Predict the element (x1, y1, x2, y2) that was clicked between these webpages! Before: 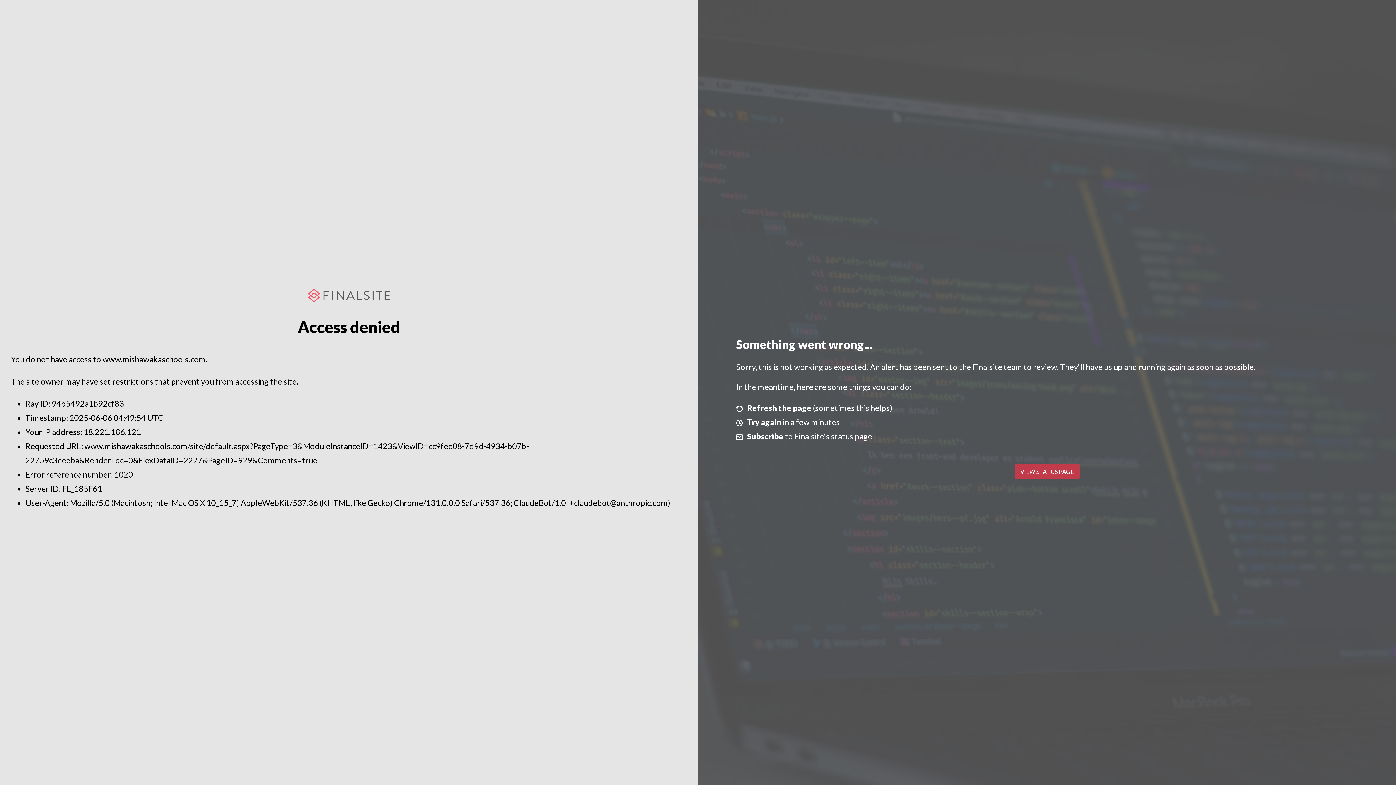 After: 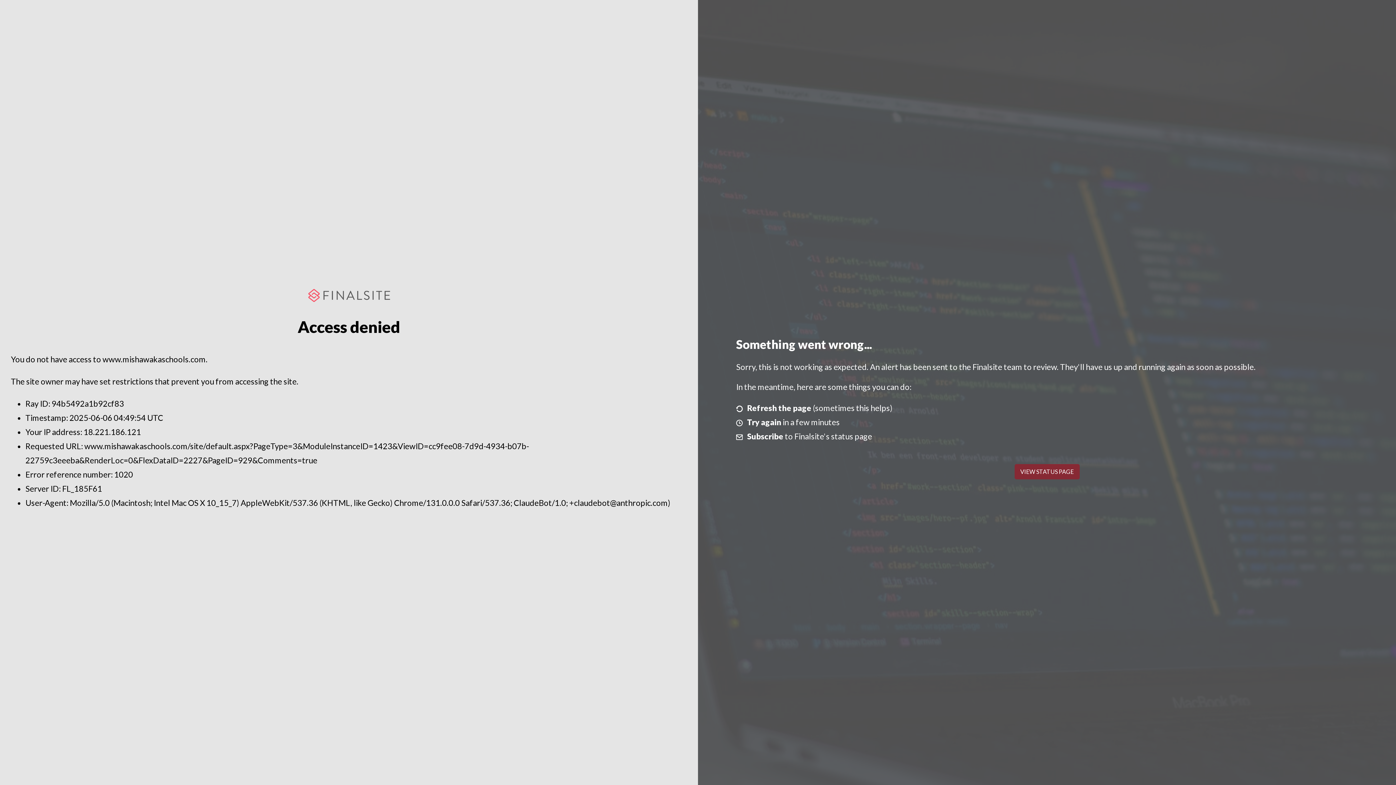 Action: label: VIEW STATUS PAGE bbox: (1014, 464, 1079, 479)